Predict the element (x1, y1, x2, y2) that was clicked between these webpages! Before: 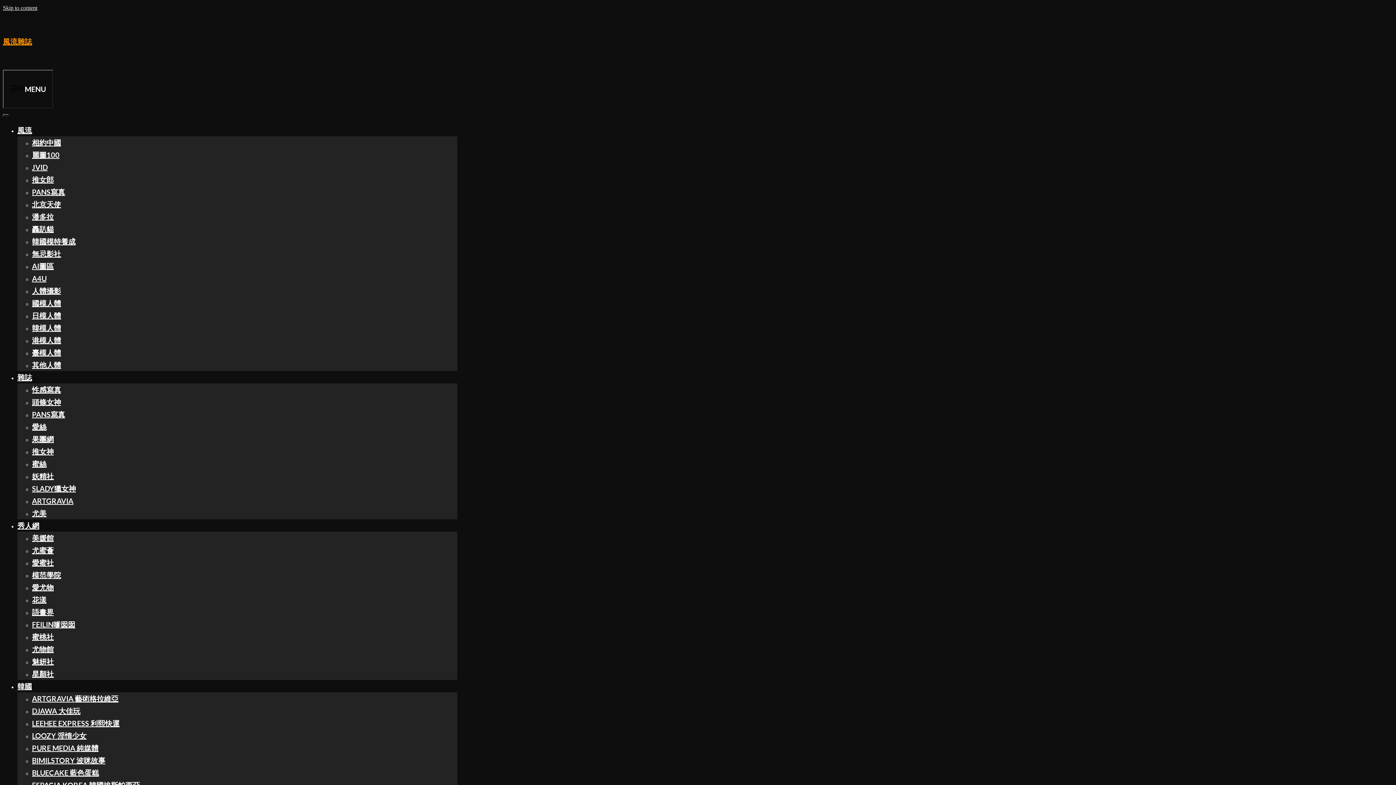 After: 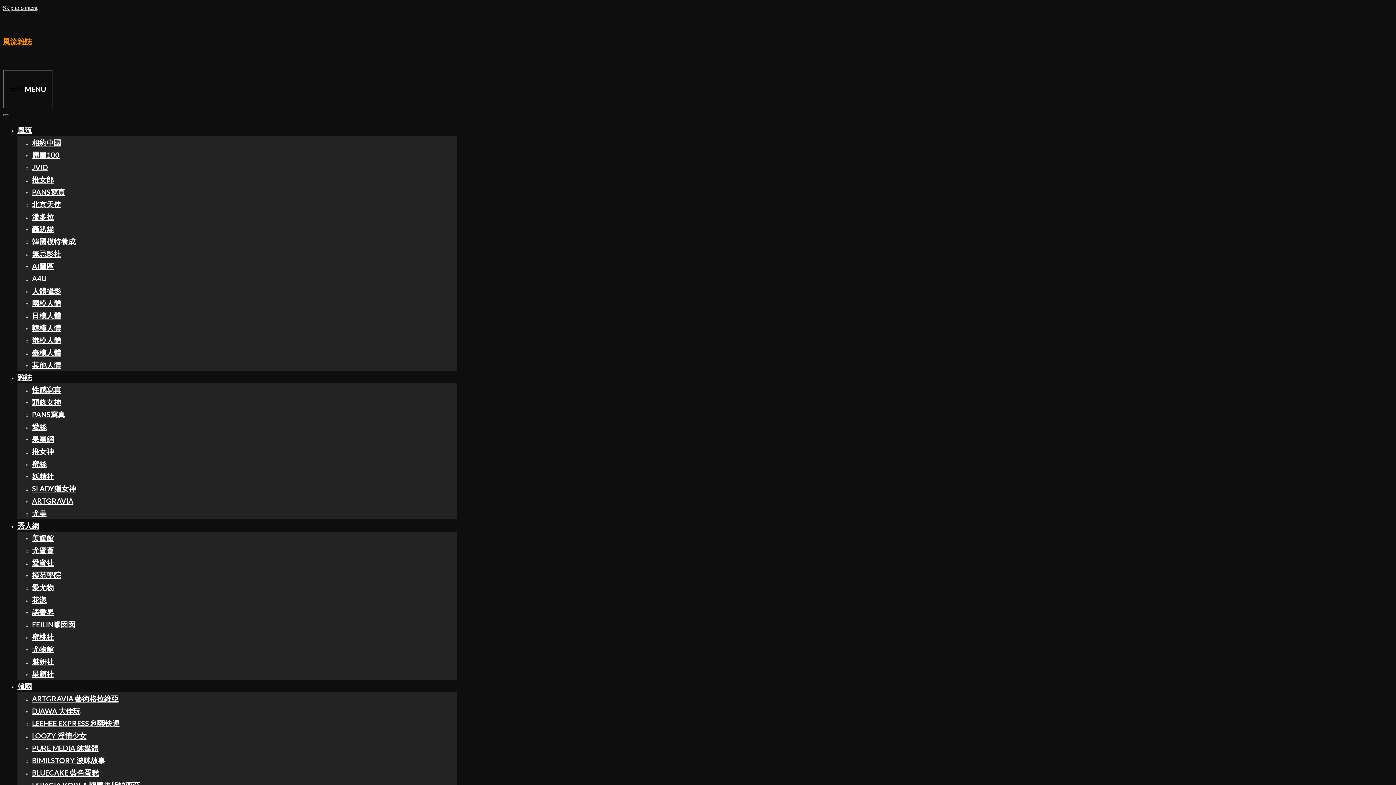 Action: label: DJAWA 大佳玩 bbox: (32, 706, 80, 715)